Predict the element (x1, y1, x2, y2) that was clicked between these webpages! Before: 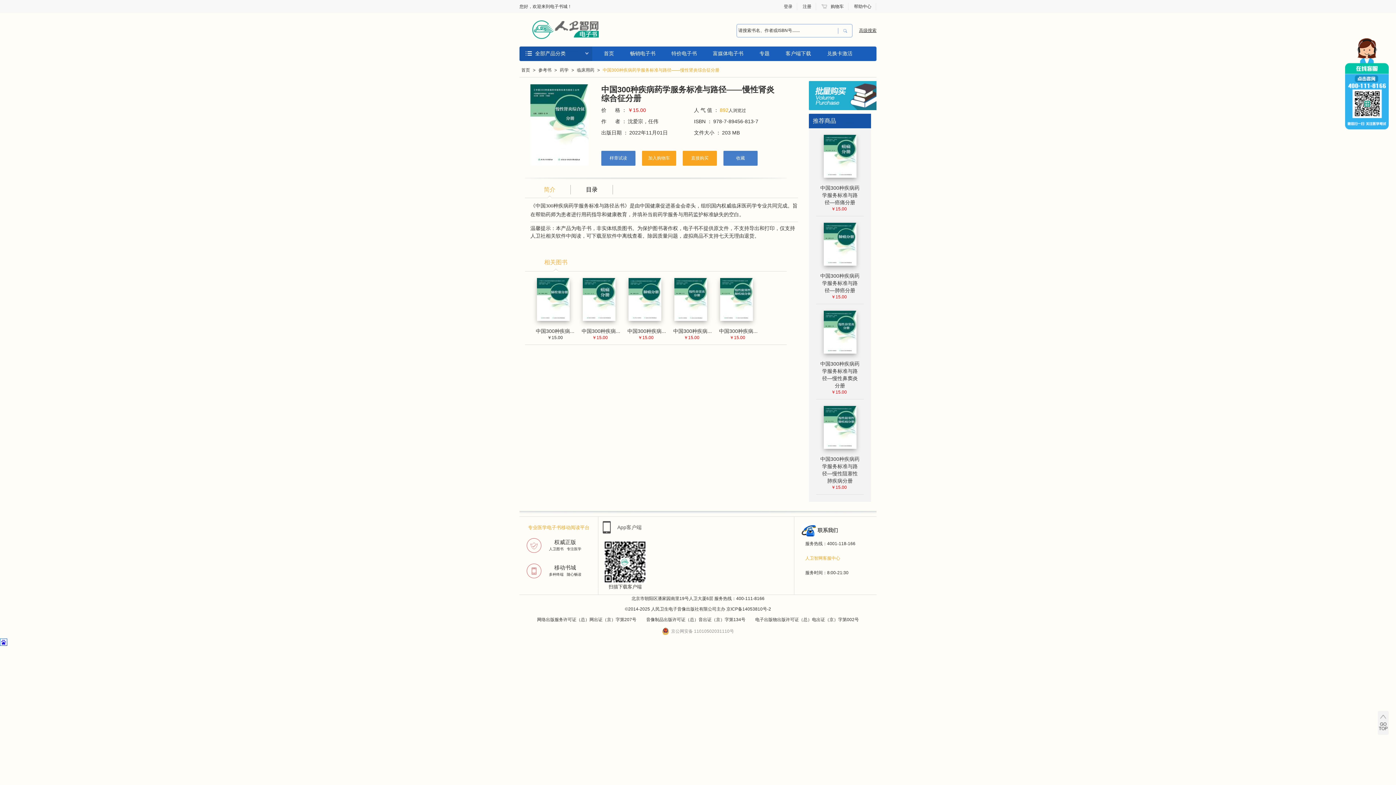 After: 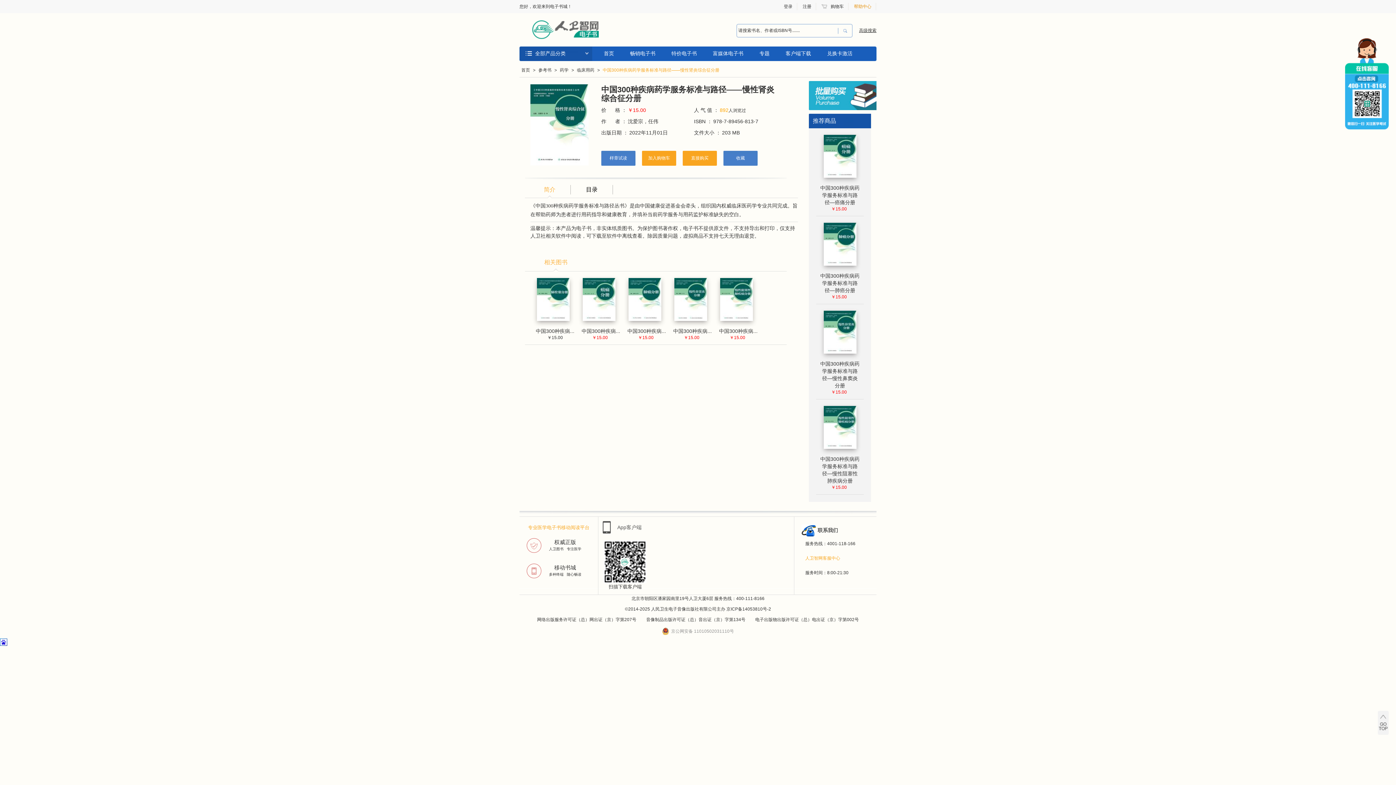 Action: bbox: (854, 4, 871, 9) label: 帮助中心